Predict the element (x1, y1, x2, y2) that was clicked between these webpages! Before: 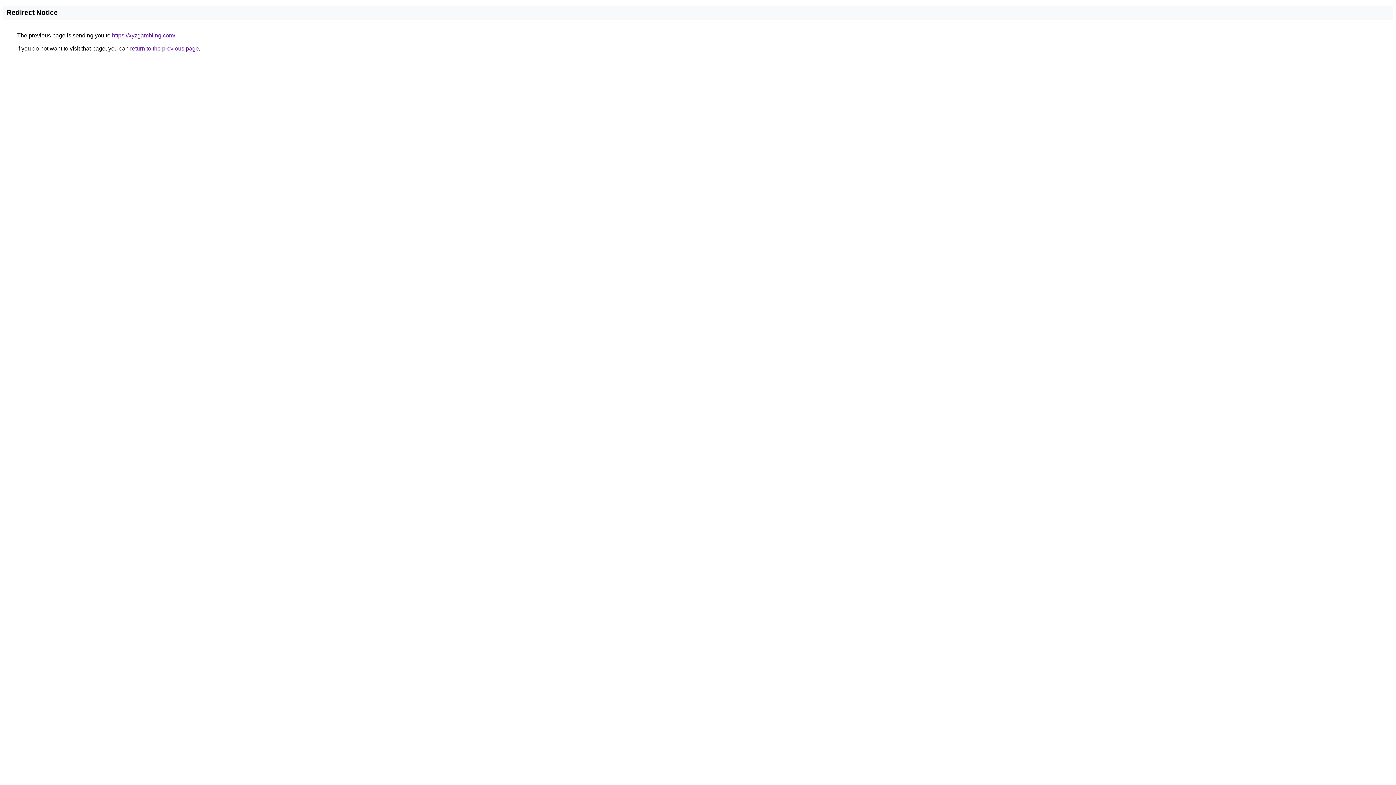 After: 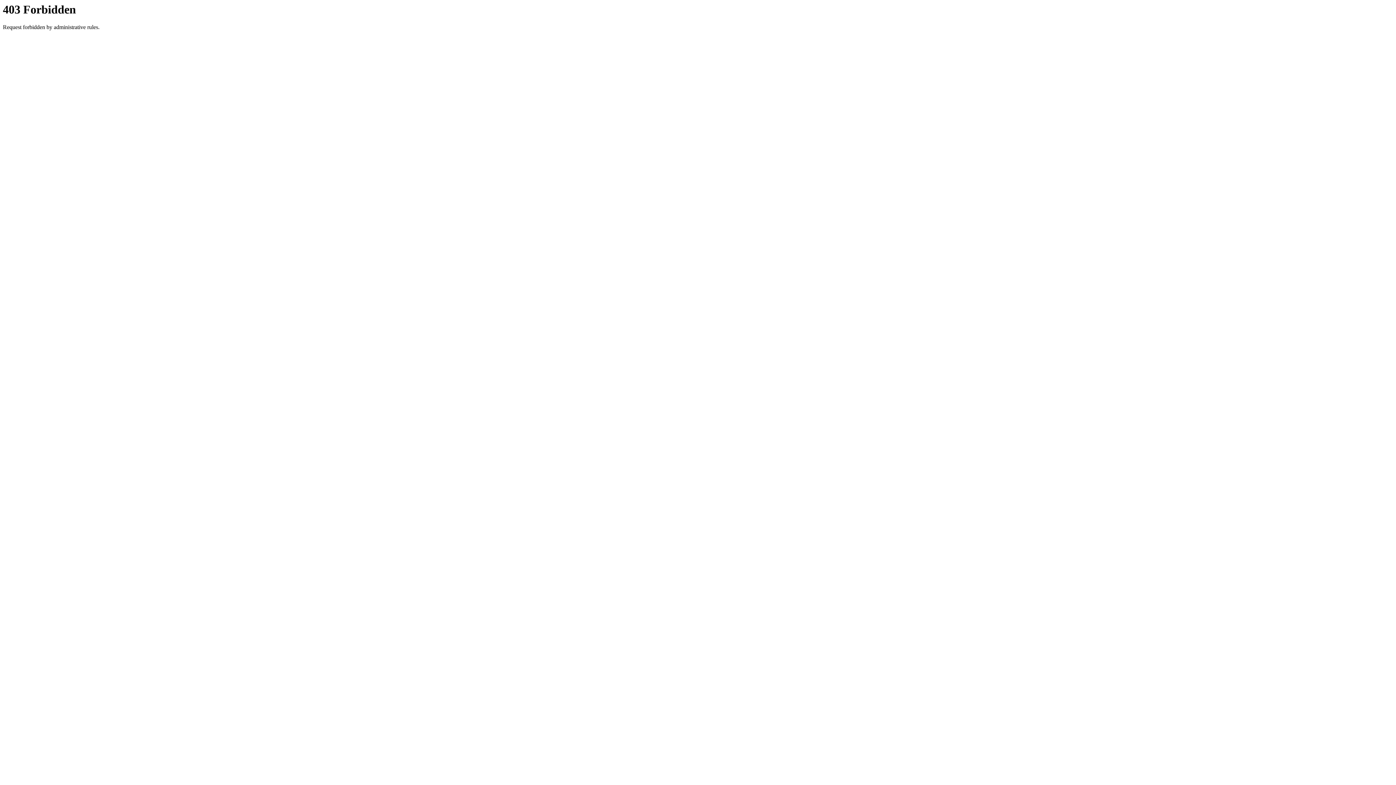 Action: bbox: (112, 32, 175, 38) label: https://xyzgambling.com/